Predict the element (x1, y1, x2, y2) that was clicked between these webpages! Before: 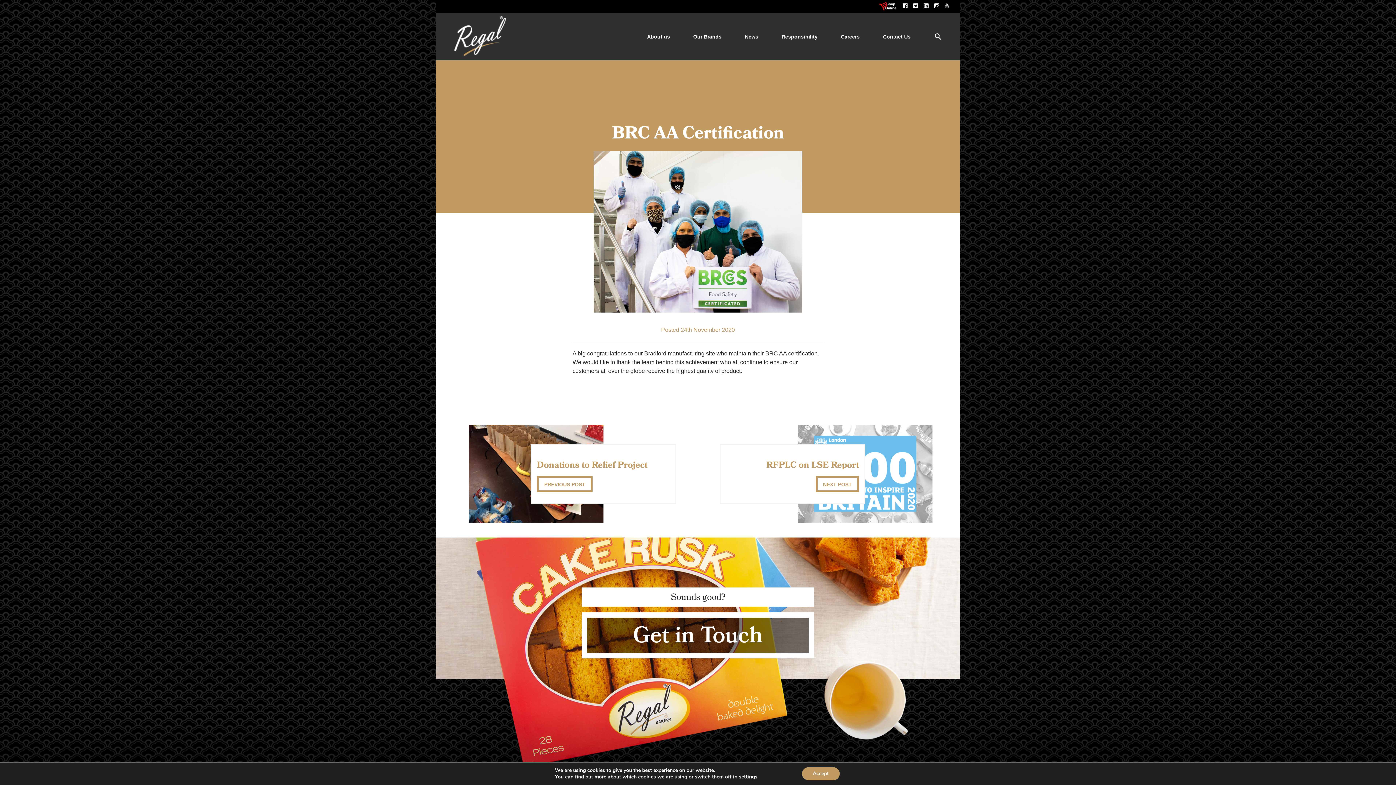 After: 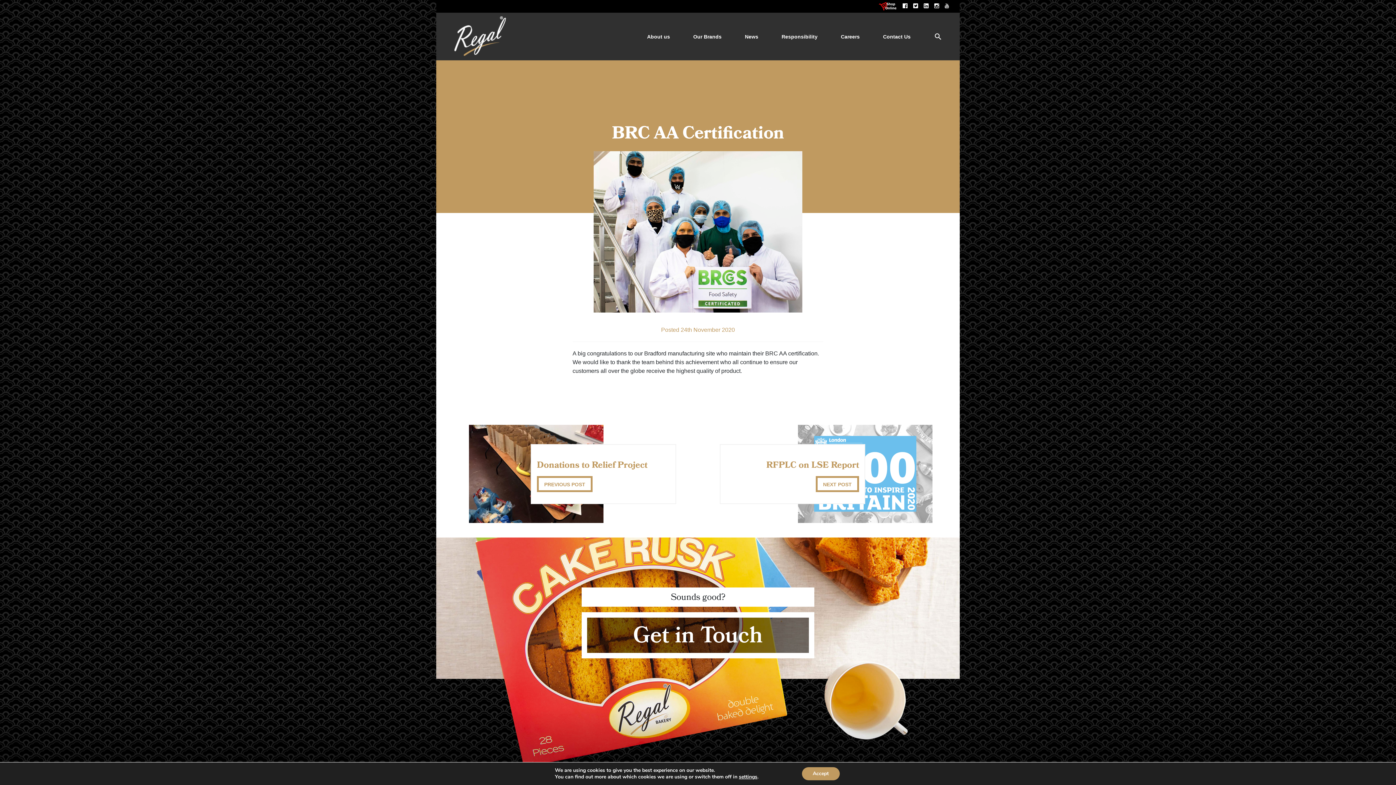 Action: bbox: (902, 2, 907, 9)